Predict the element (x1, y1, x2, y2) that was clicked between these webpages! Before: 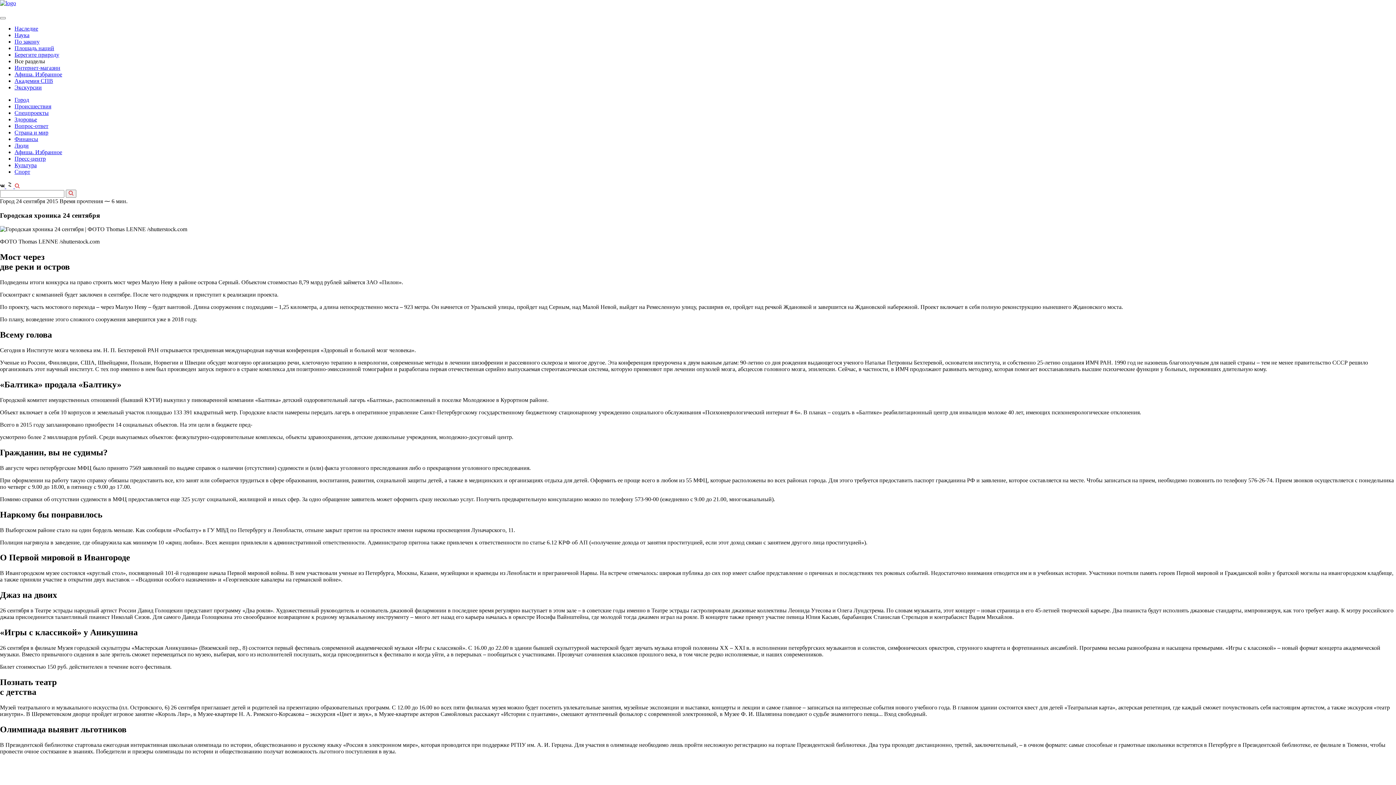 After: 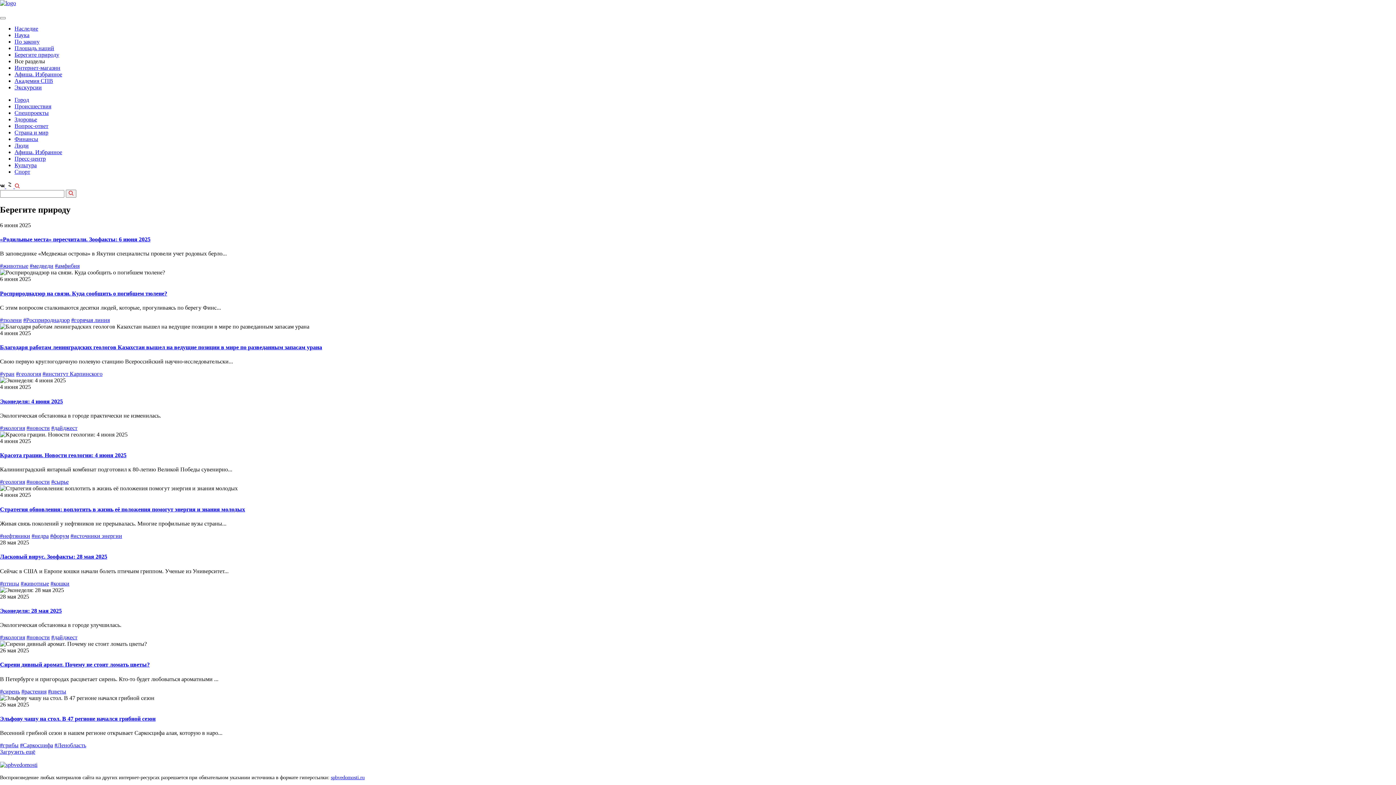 Action: label: Берегите природу bbox: (14, 51, 59, 57)